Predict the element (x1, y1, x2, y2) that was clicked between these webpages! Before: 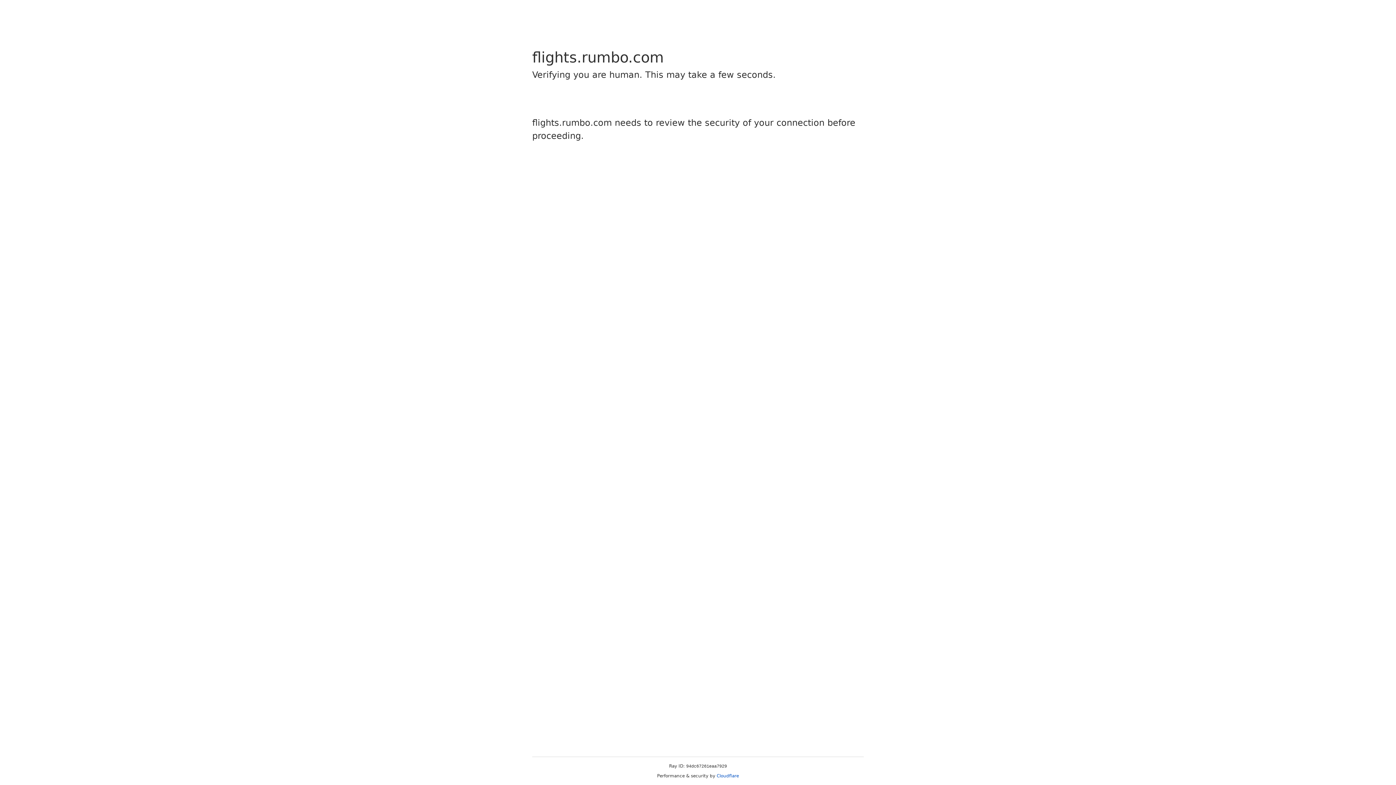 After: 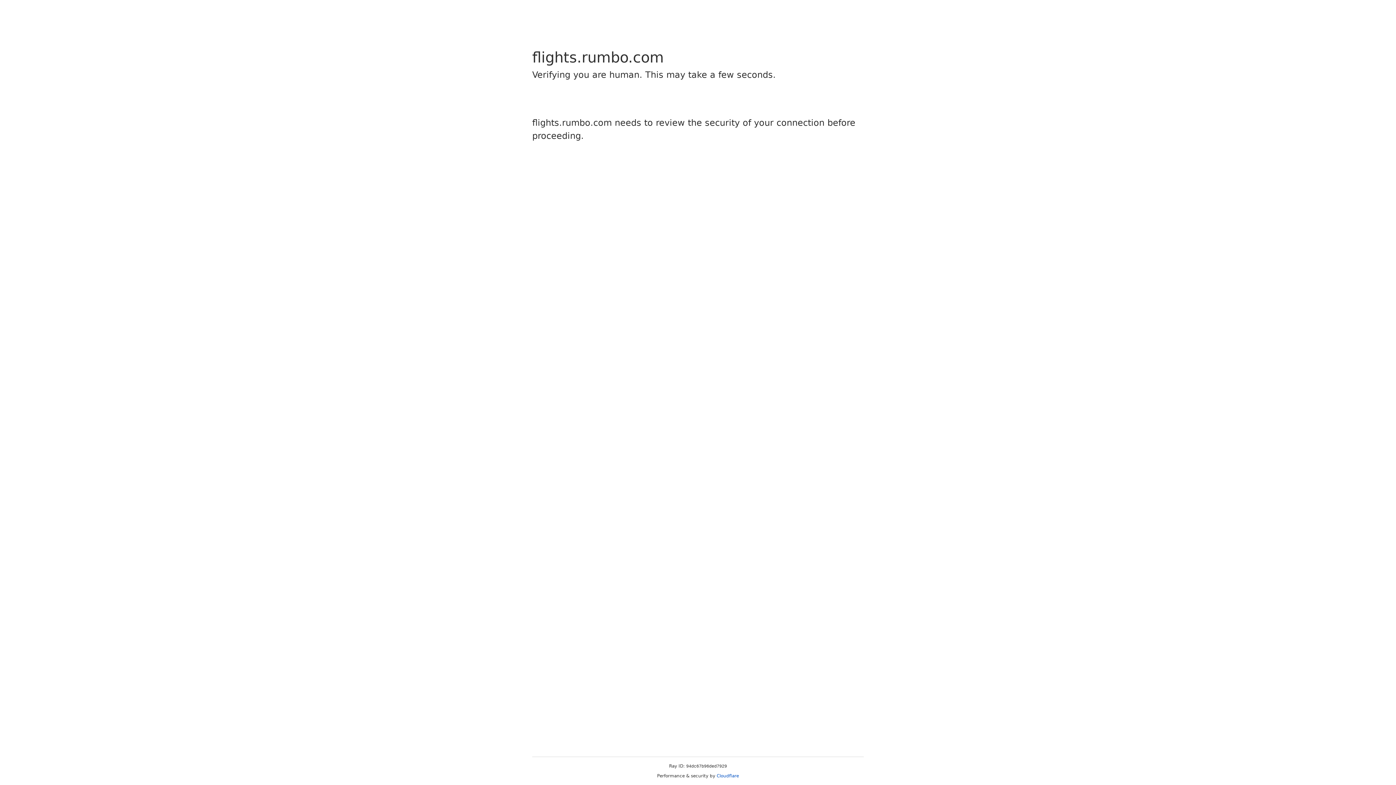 Action: bbox: (716, 773, 739, 778) label: Cloudflare